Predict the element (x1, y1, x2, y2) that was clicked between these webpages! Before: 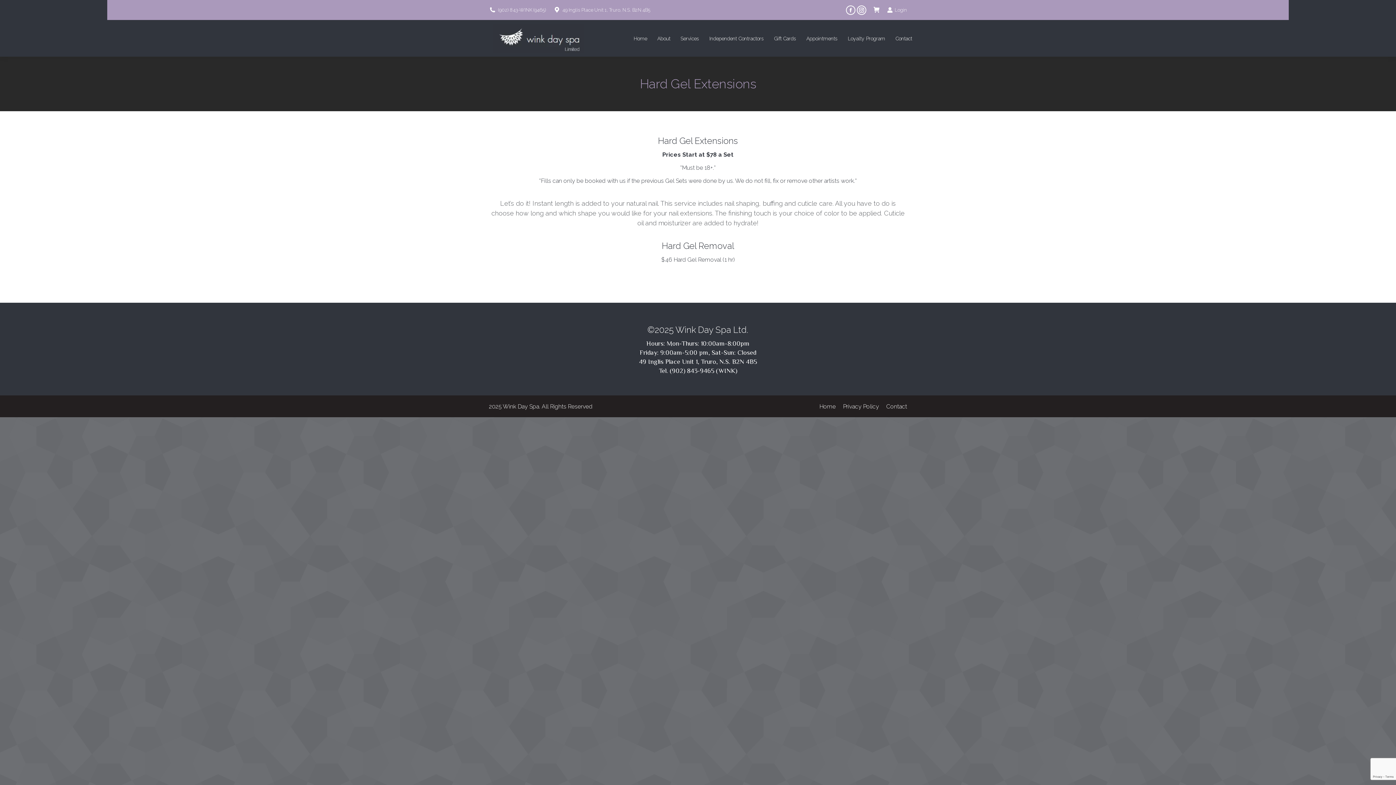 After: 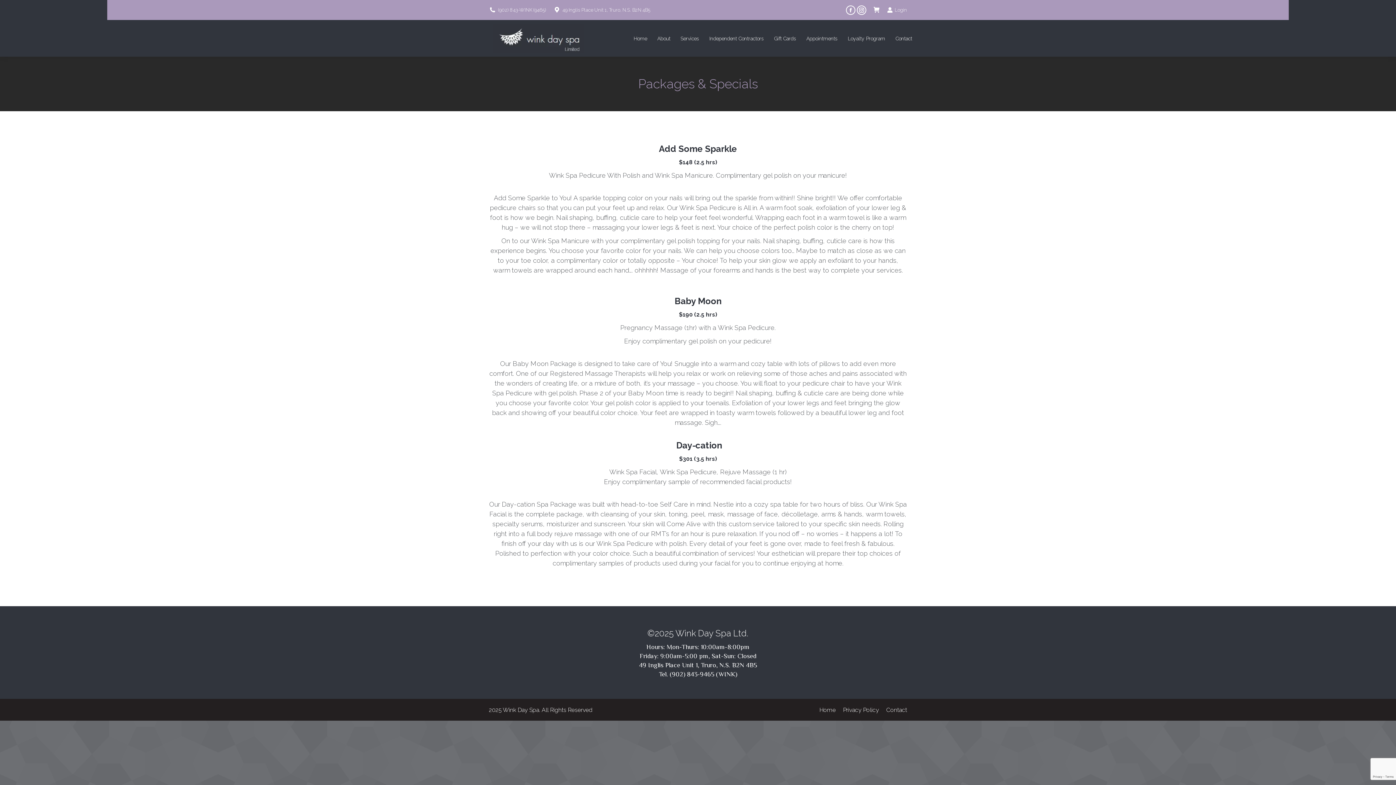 Action: label: Services bbox: (678, 26, 701, 50)